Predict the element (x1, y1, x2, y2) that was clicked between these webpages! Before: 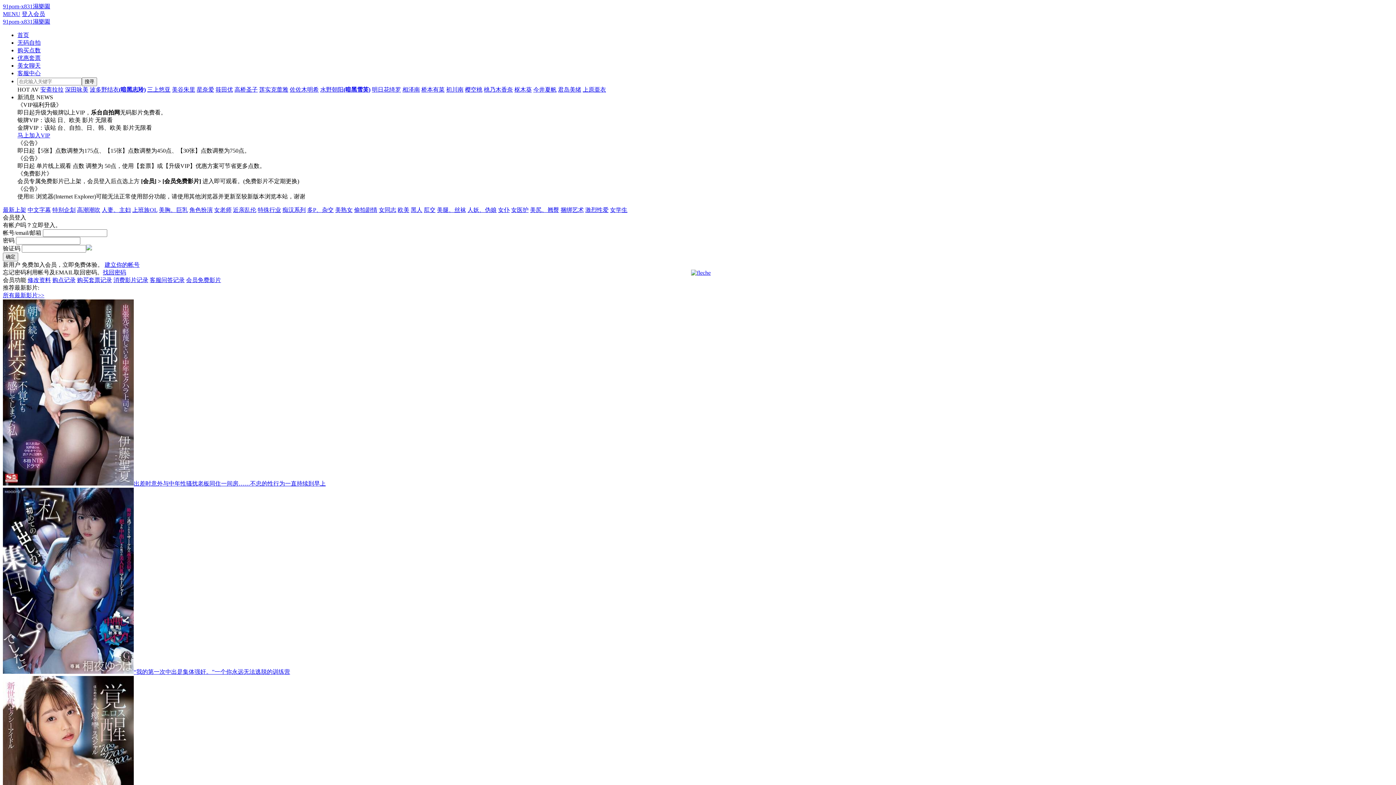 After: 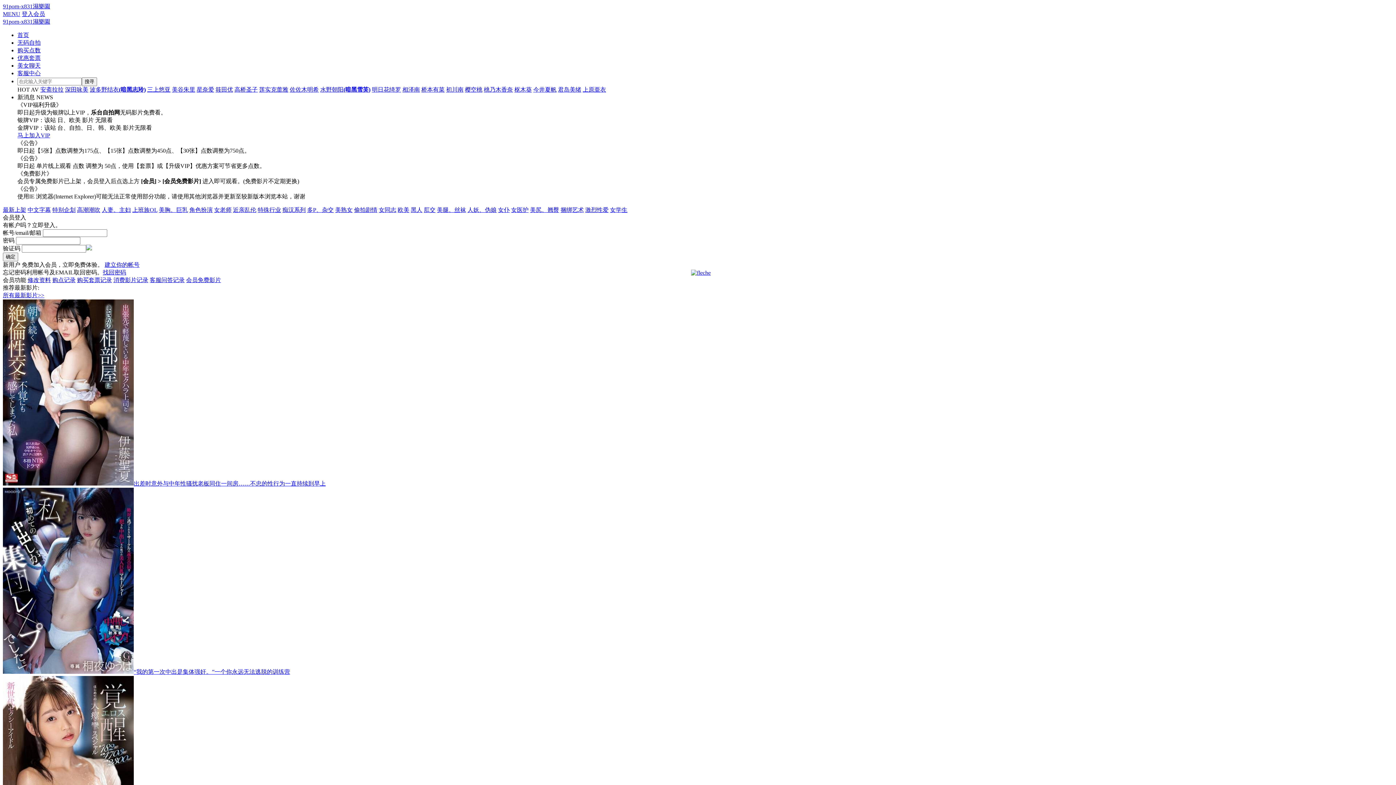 Action: bbox: (21, 10, 45, 17) label: 登入会员